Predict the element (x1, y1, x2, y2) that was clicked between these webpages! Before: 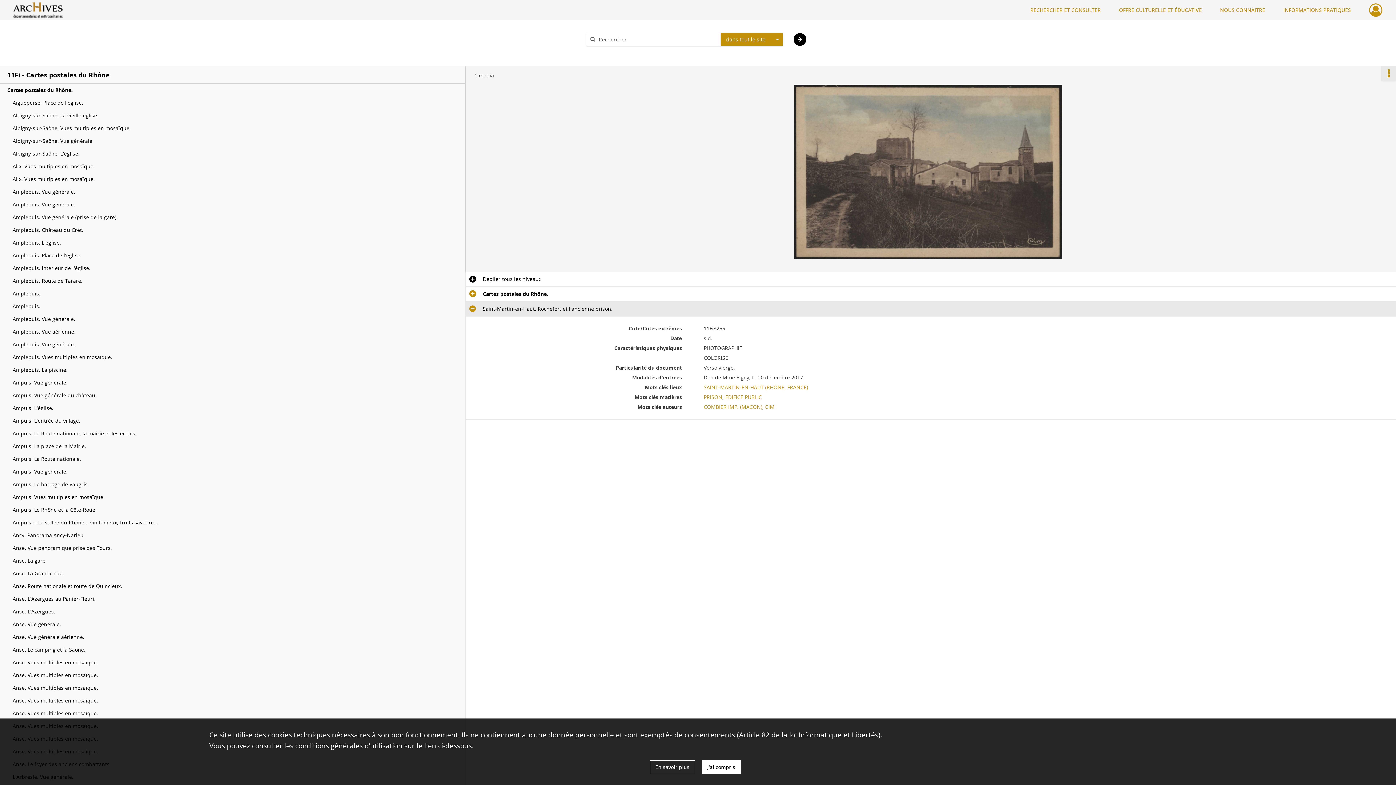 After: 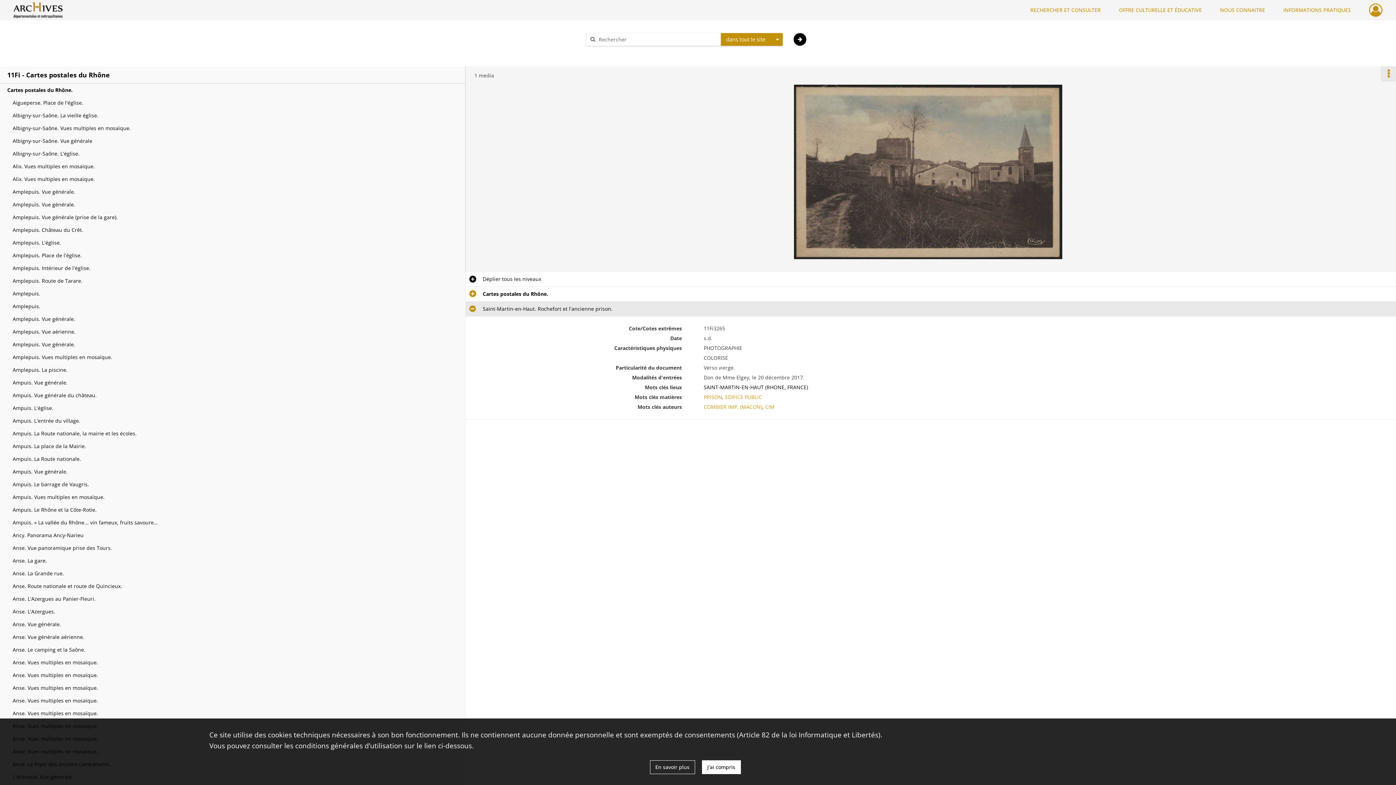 Action: label: SAINT-MARTIN-EN-HAUT (RHONE, FRANCE) bbox: (703, 384, 808, 390)